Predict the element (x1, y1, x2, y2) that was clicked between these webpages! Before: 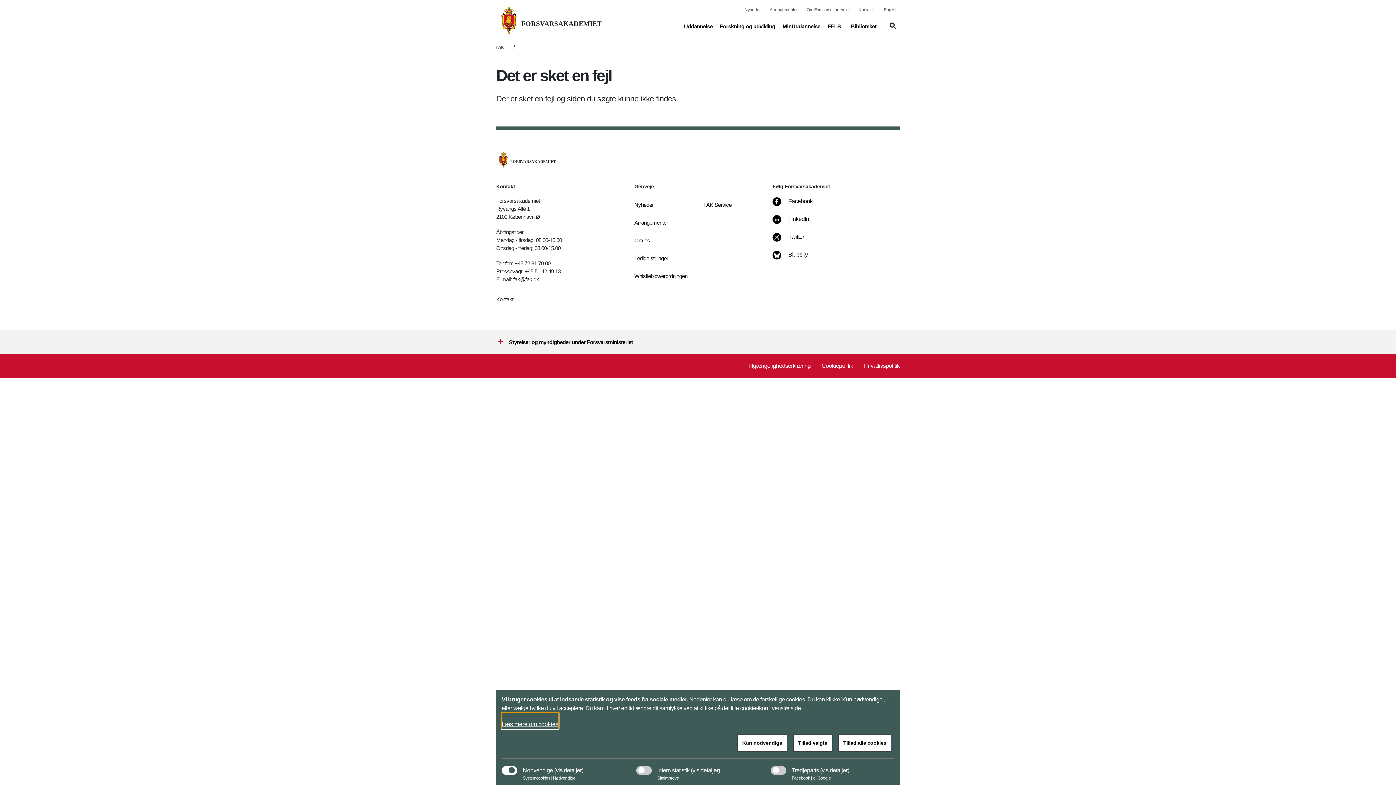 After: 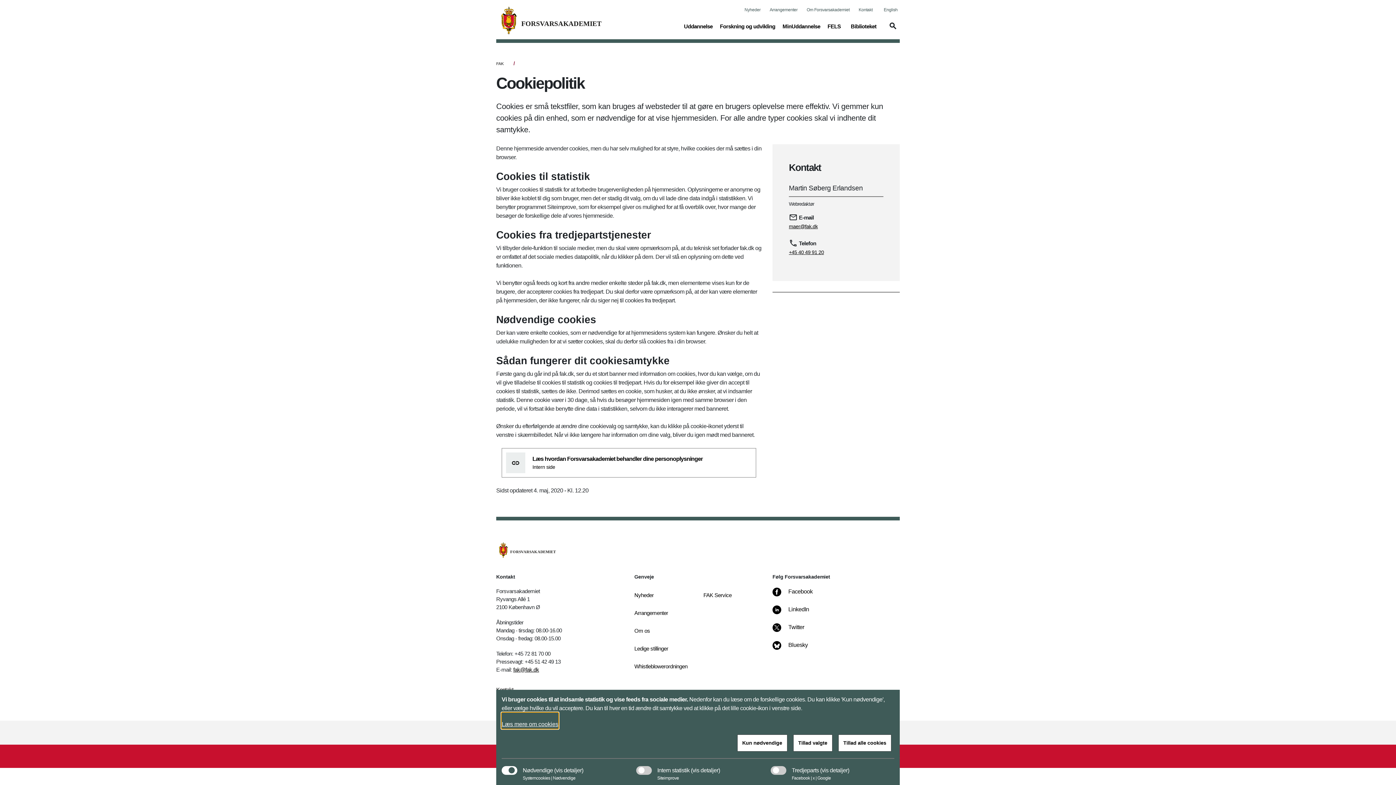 Action: bbox: (821, 358, 853, 374) label: Cookiepolitik